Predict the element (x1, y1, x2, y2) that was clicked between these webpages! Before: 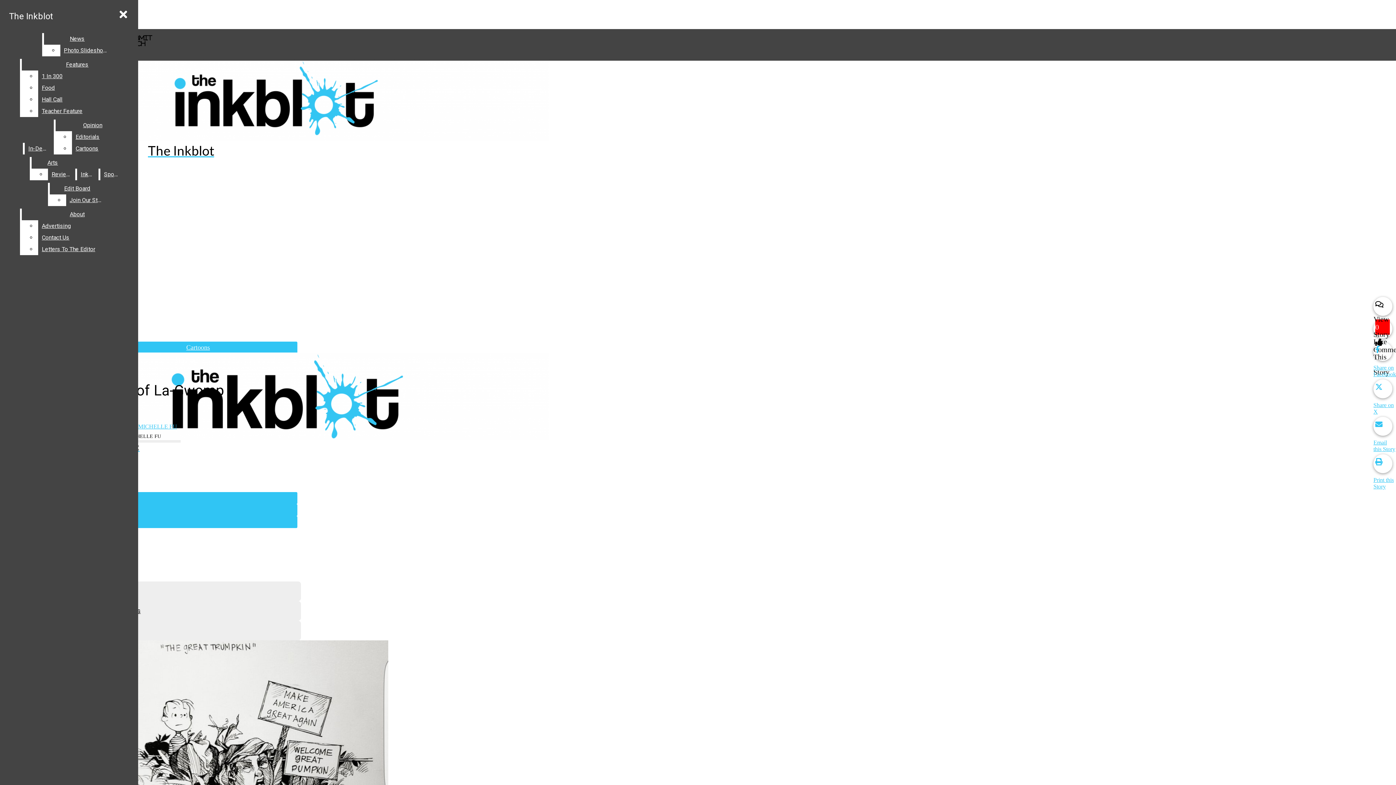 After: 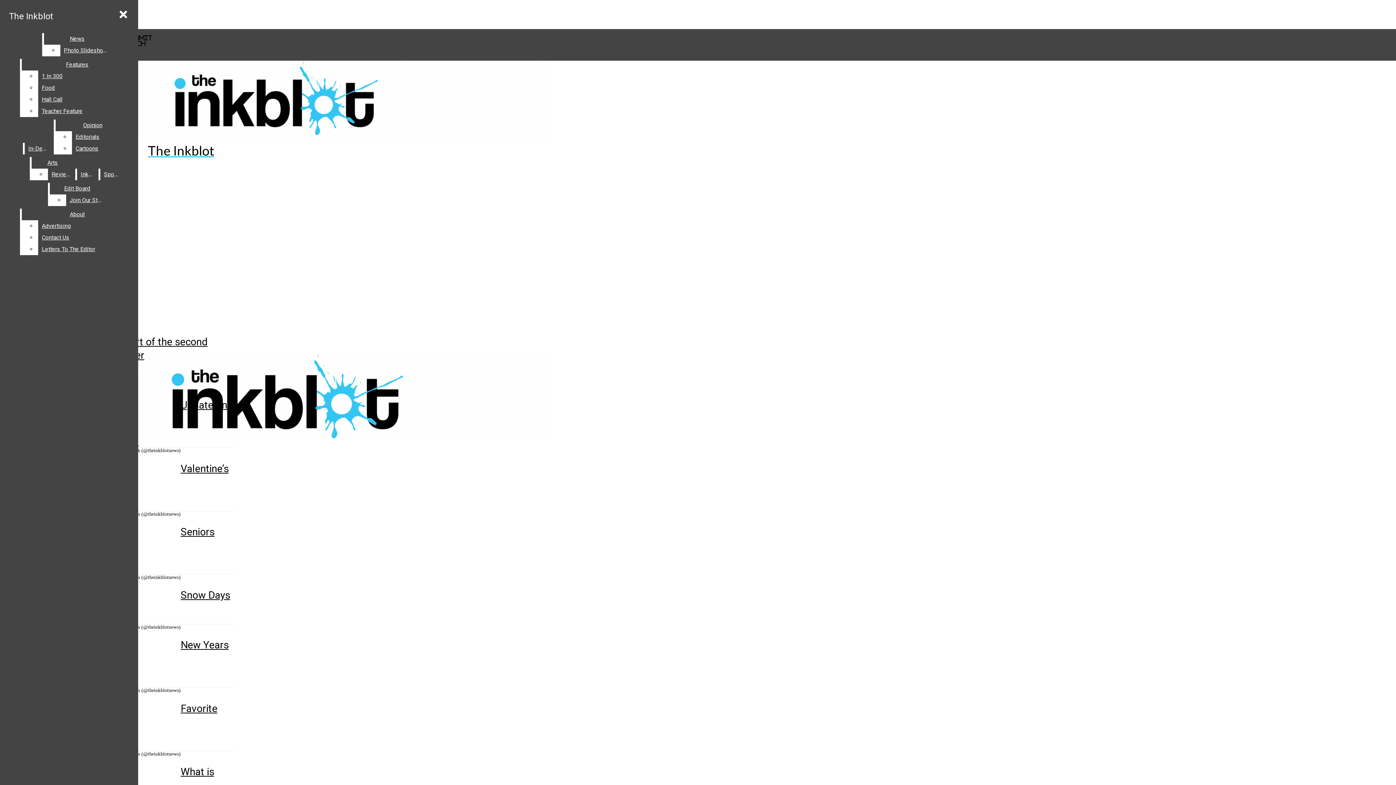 Action: bbox: (77, 168, 97, 180) label: InkTV